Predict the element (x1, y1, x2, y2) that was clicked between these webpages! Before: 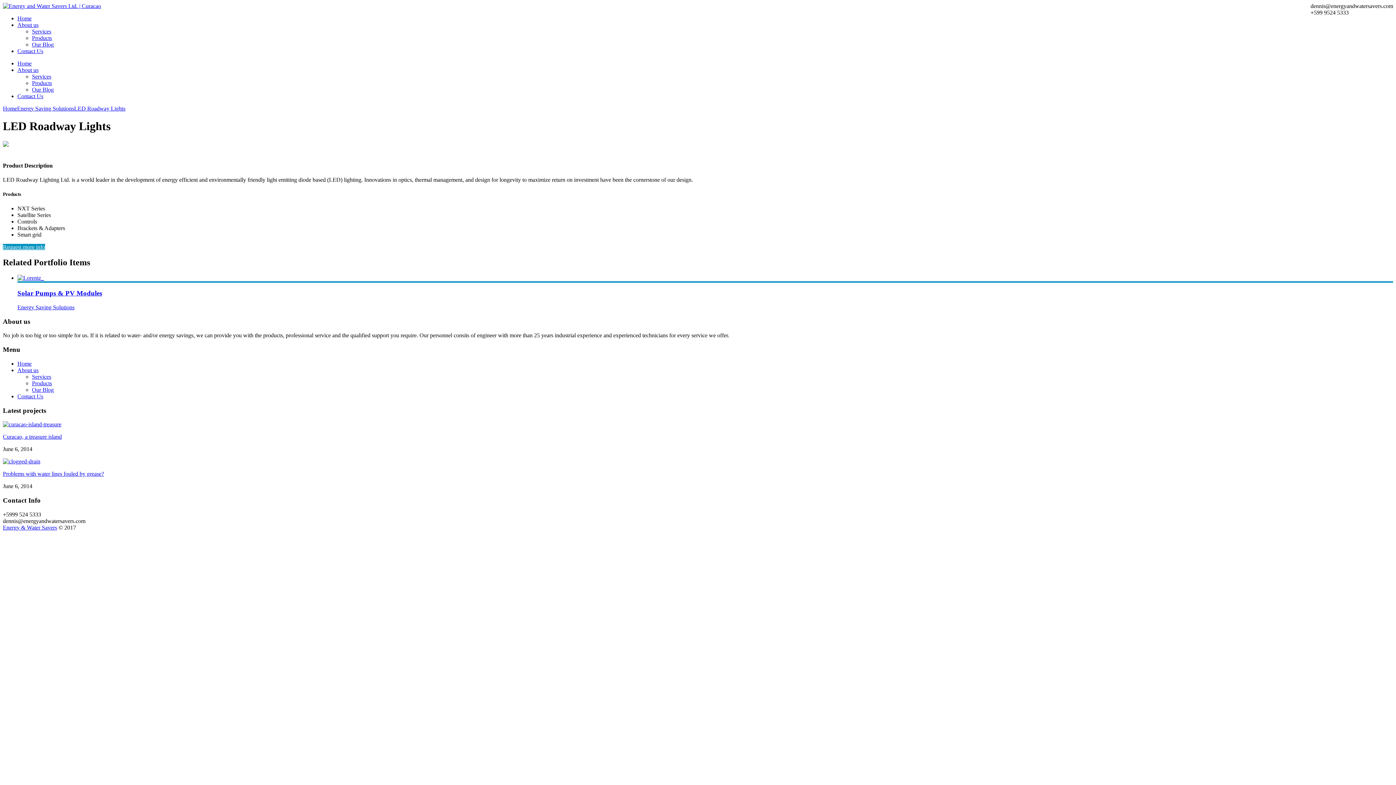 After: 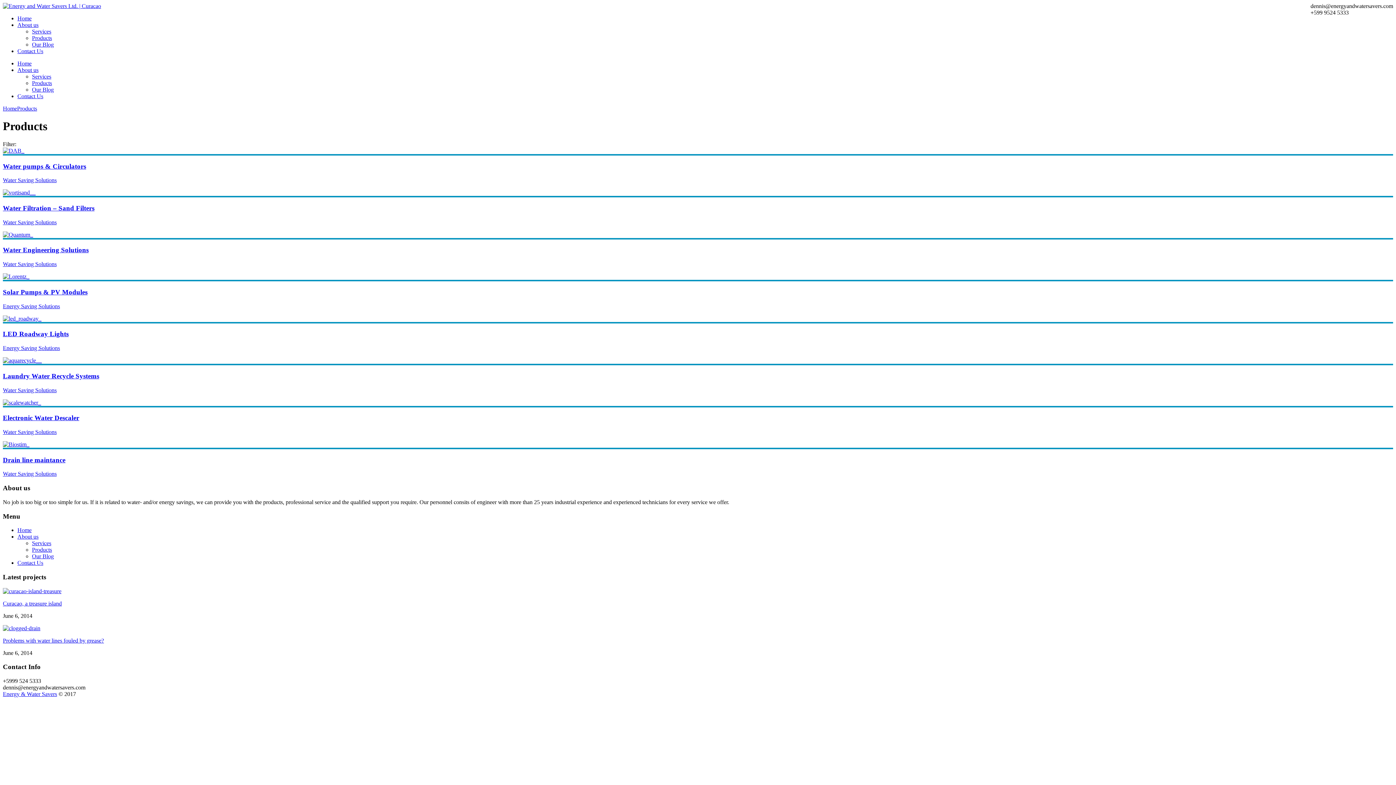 Action: label: Products bbox: (32, 380, 52, 386)